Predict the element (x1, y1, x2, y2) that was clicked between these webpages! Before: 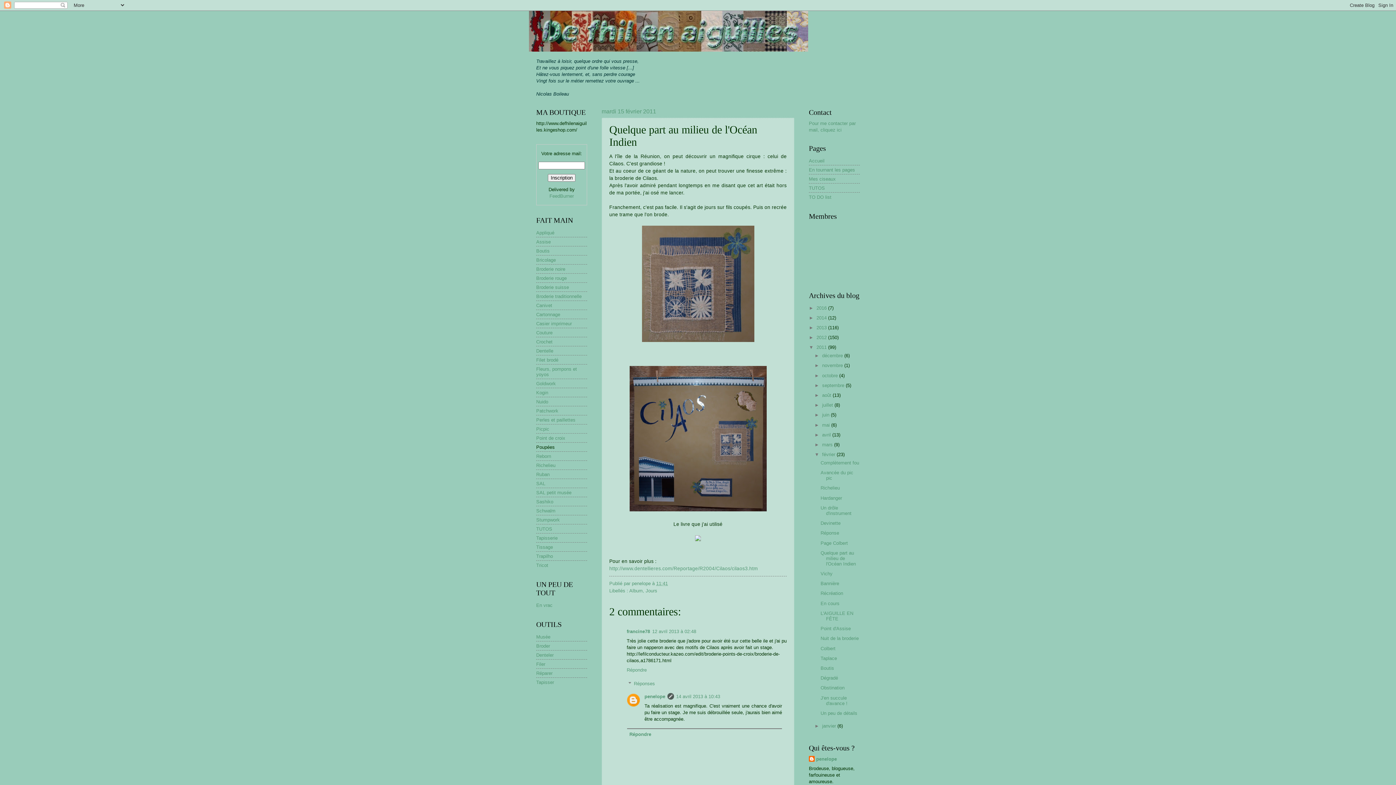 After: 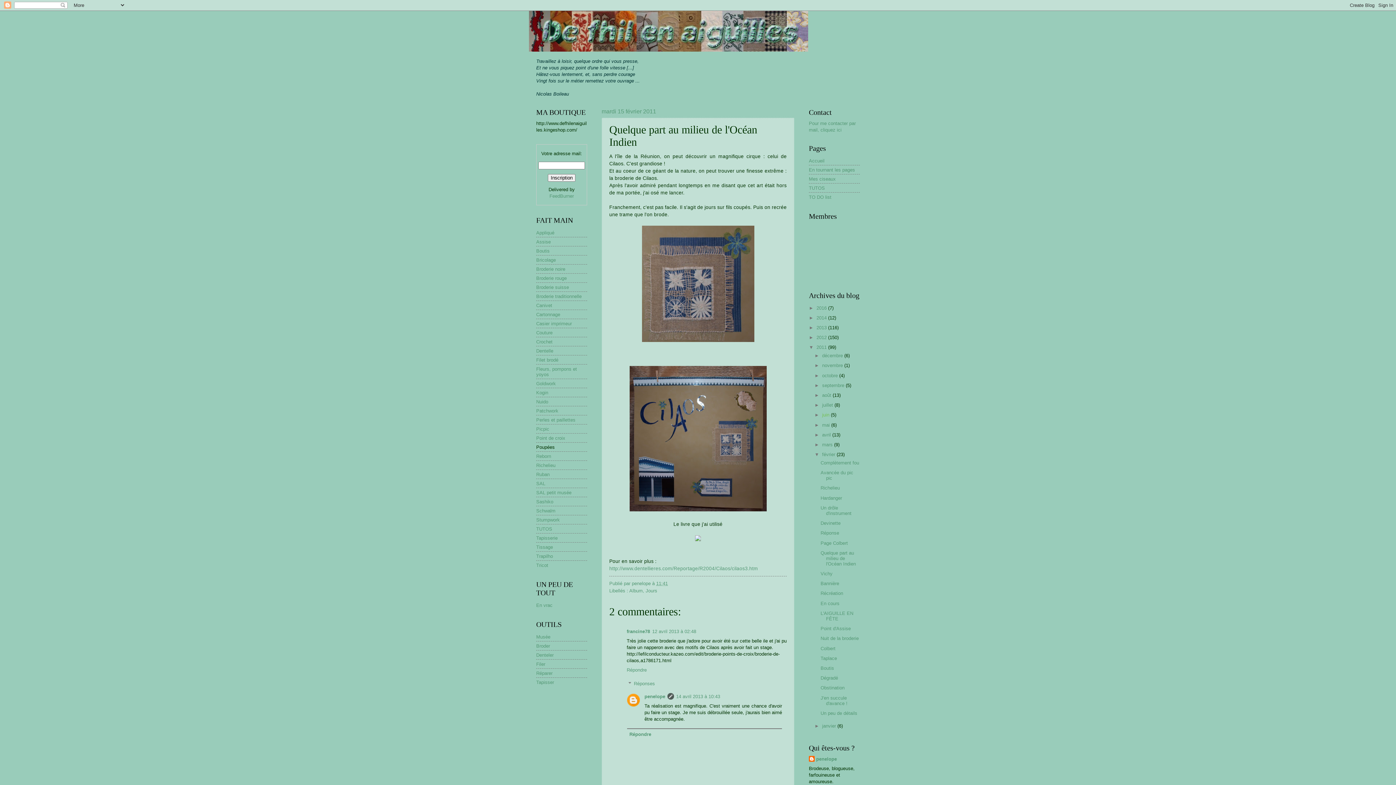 Action: label: juin  bbox: (822, 412, 831, 417)